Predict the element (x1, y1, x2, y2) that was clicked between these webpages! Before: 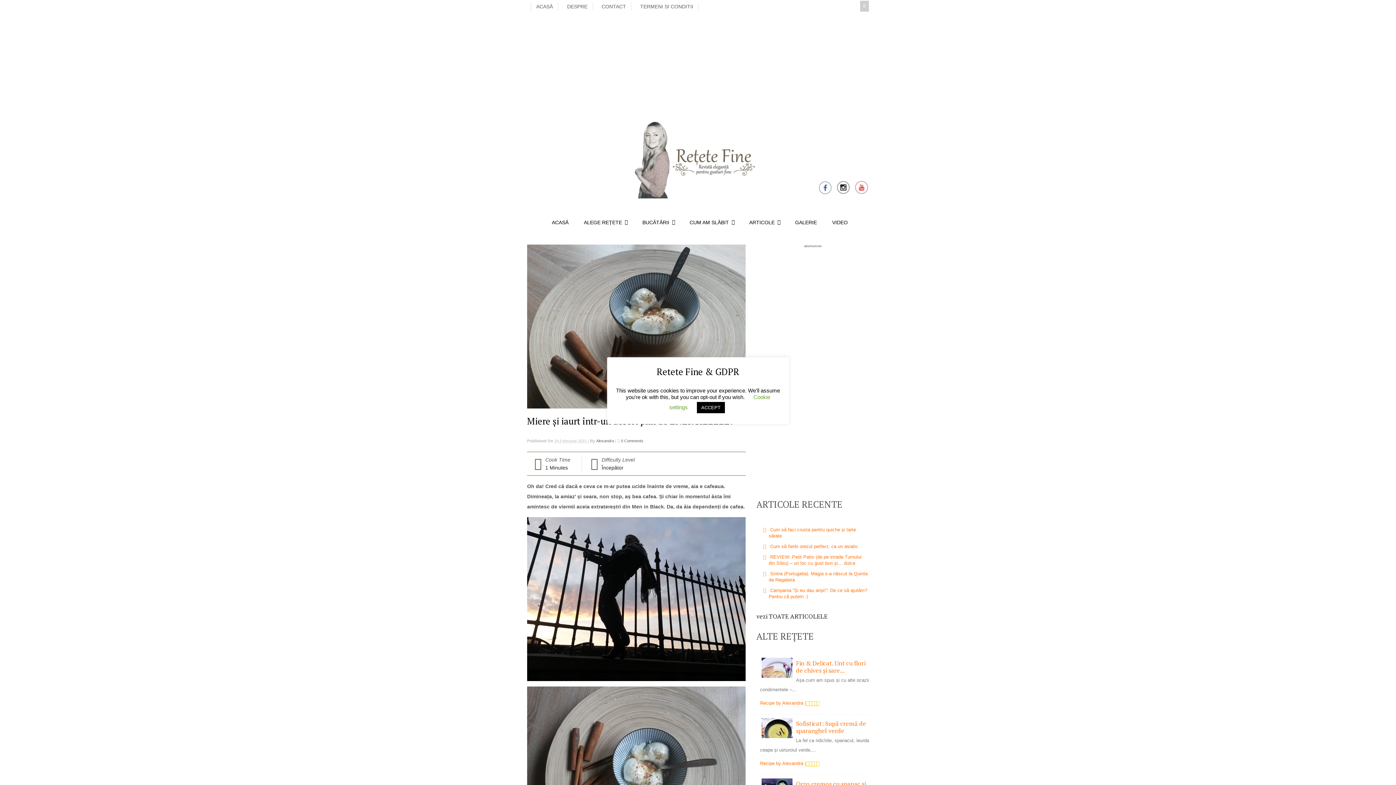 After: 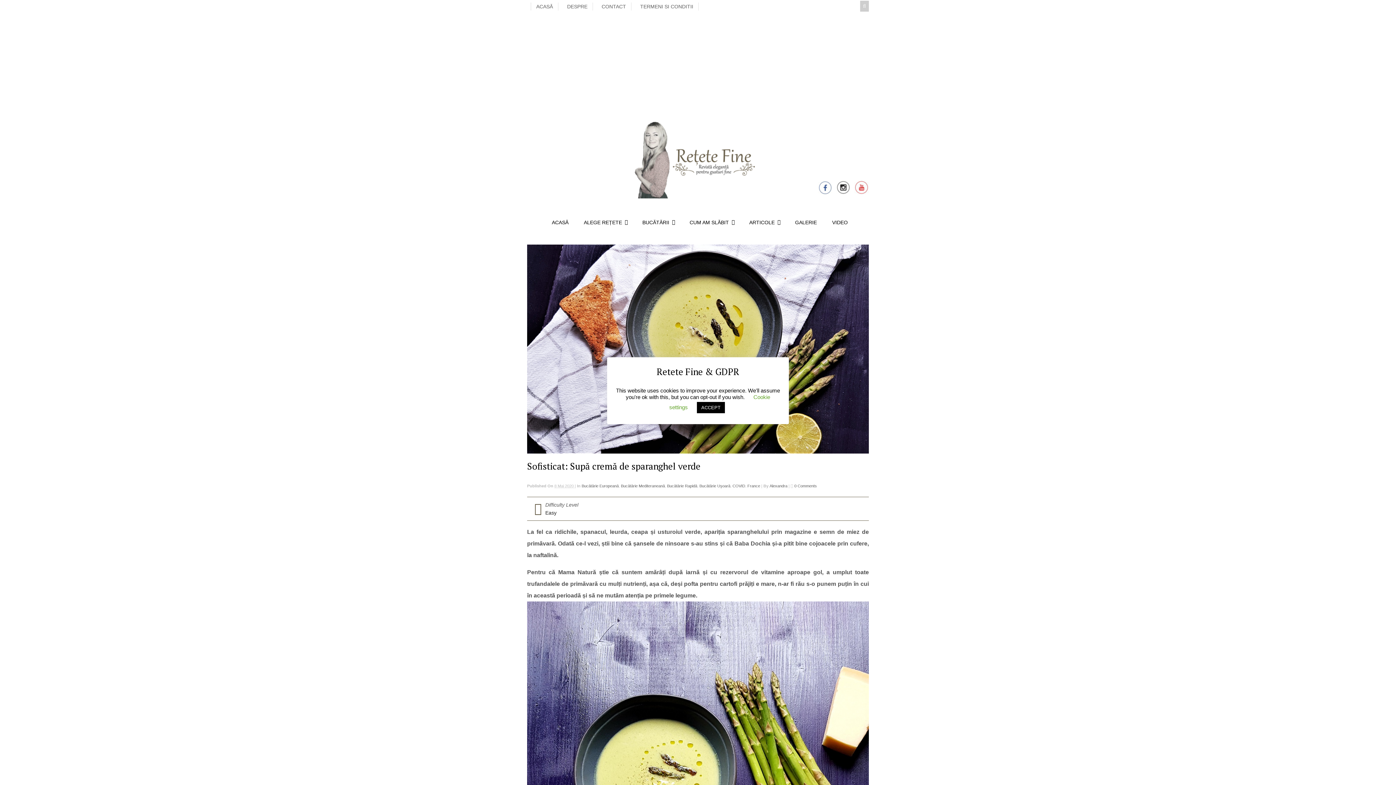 Action: bbox: (760, 717, 792, 738)